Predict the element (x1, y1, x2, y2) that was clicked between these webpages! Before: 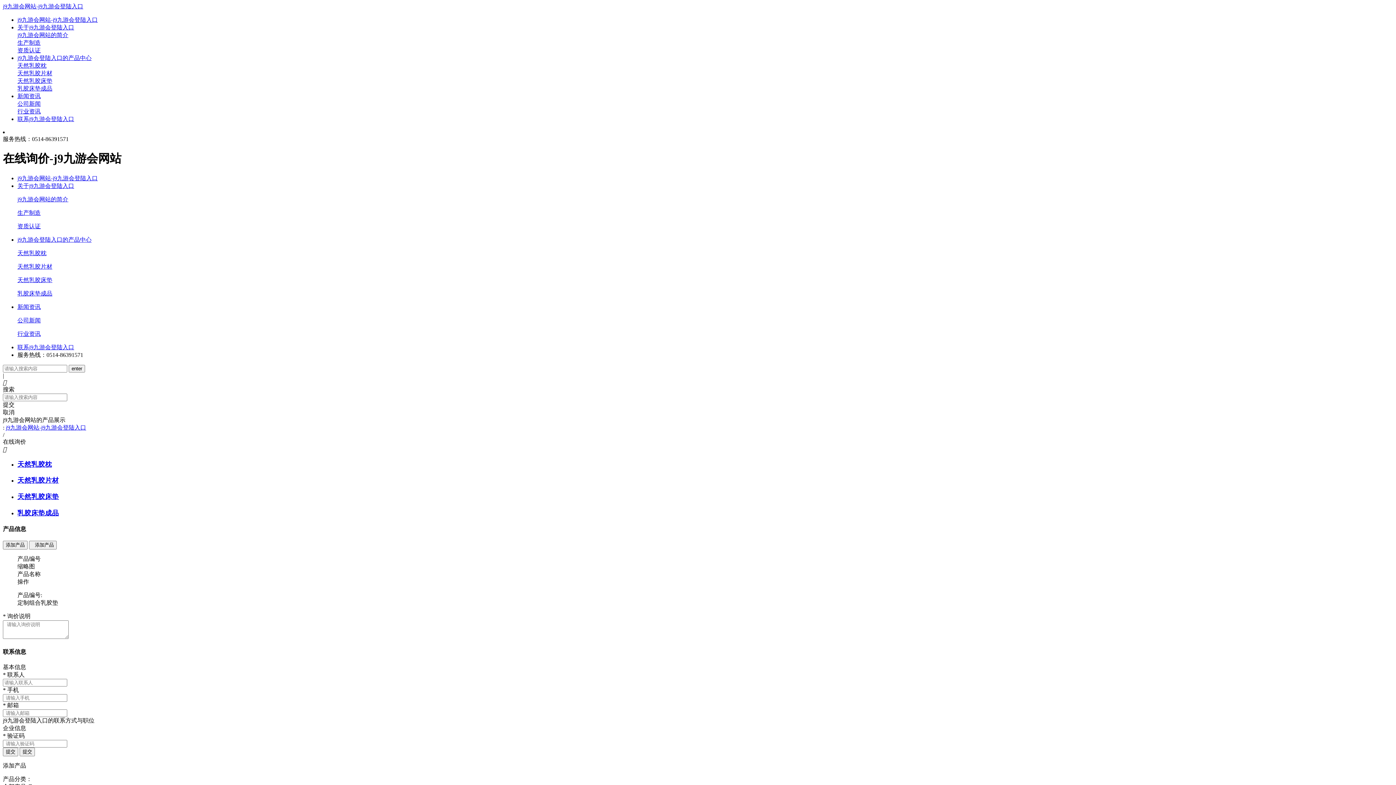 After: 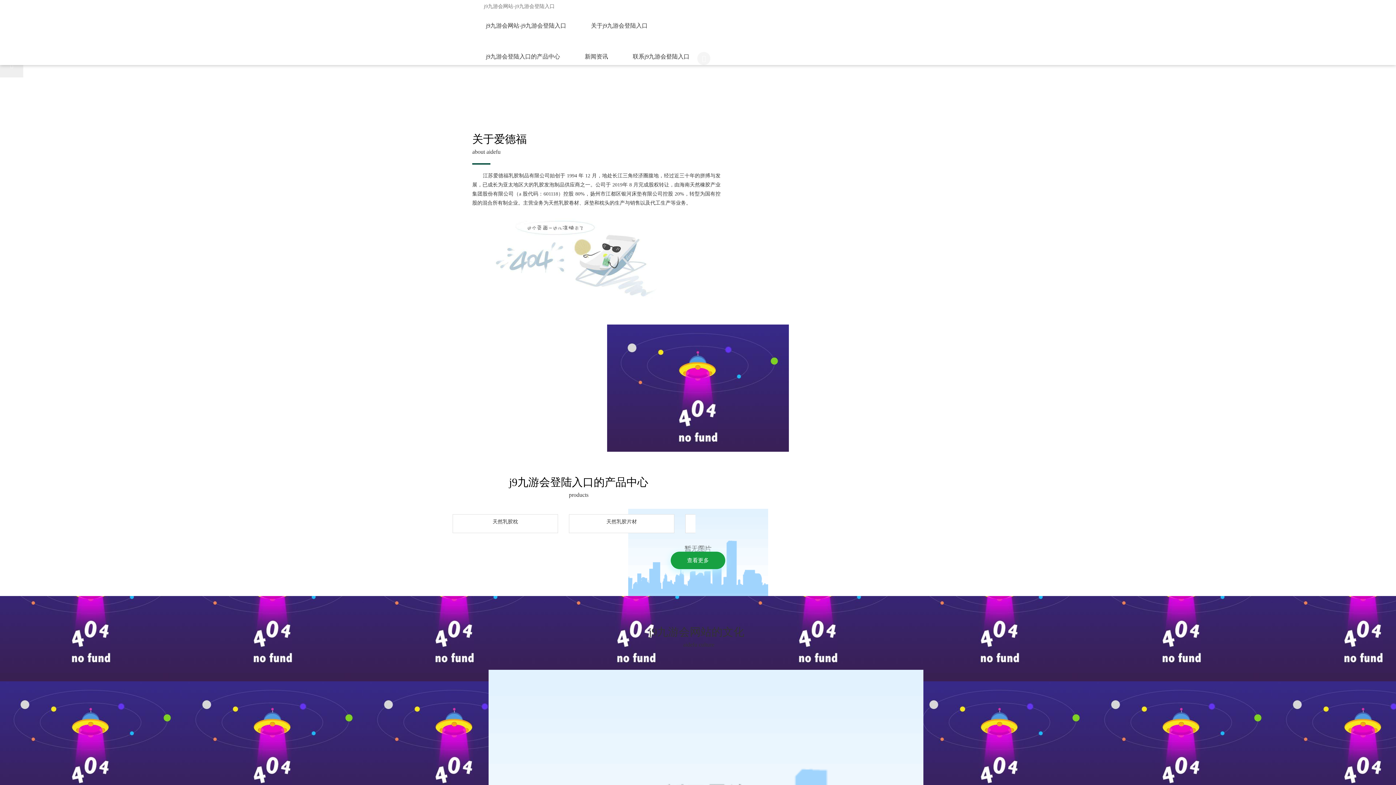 Action: bbox: (2, 3, 83, 9) label: j9九游会网站-j9九游会登陆入口